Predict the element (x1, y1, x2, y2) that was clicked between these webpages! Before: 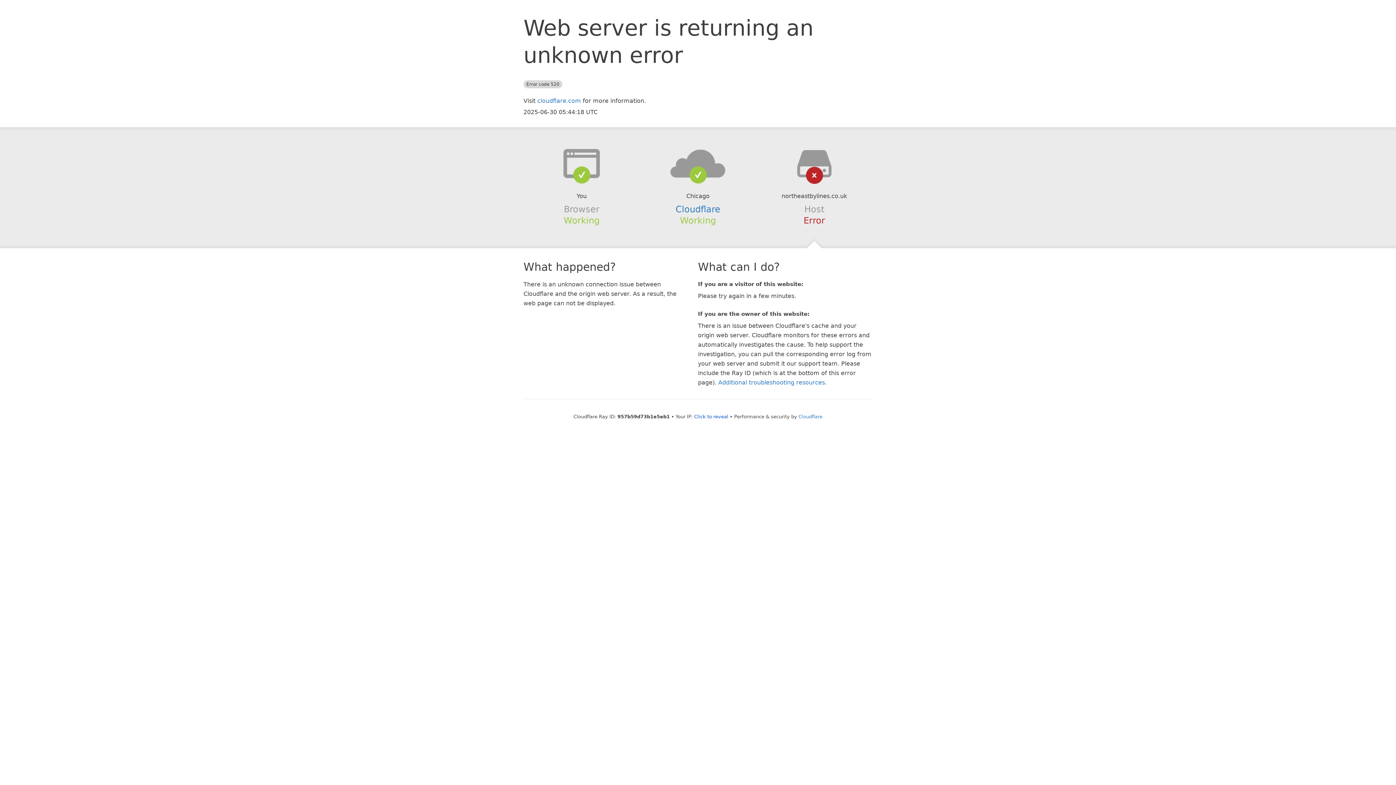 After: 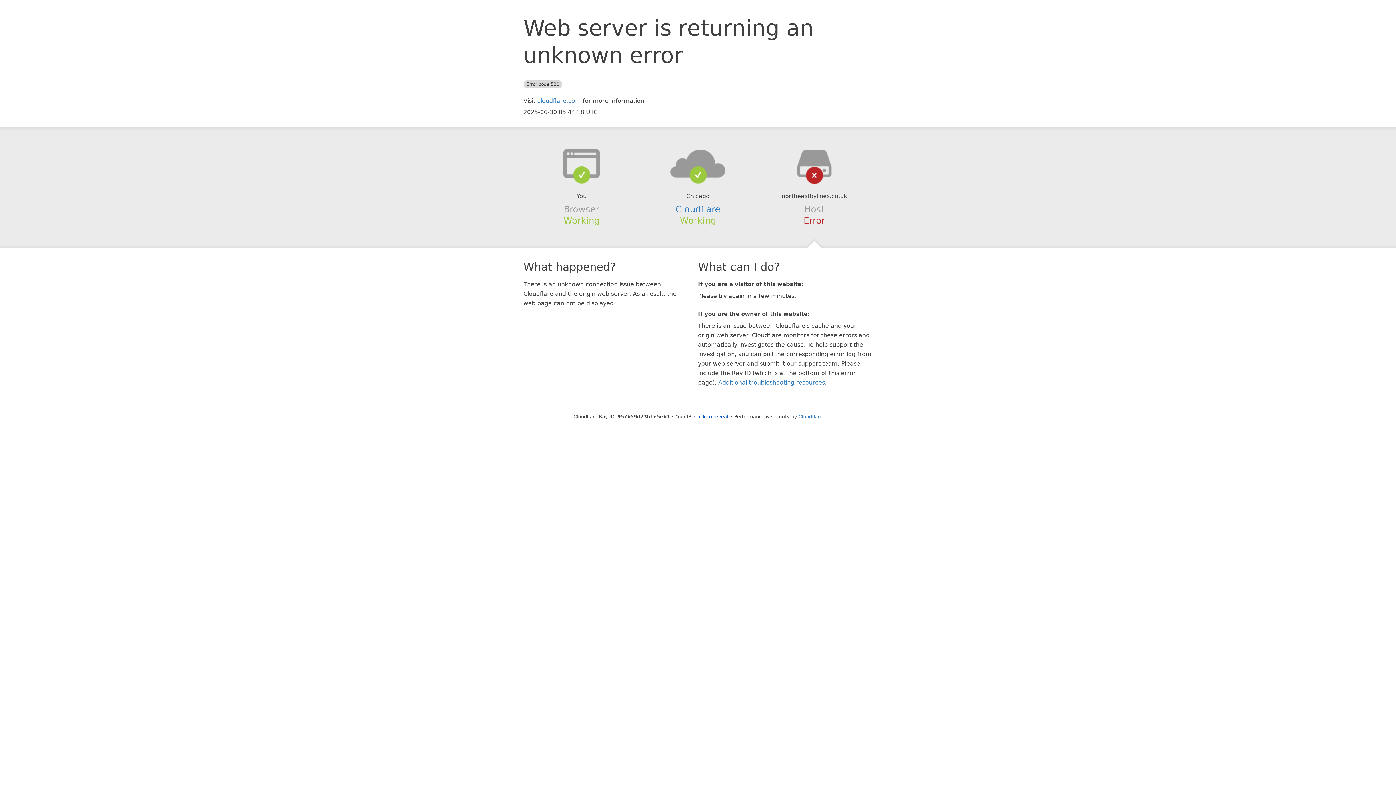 Action: bbox: (639, 148, 756, 178)